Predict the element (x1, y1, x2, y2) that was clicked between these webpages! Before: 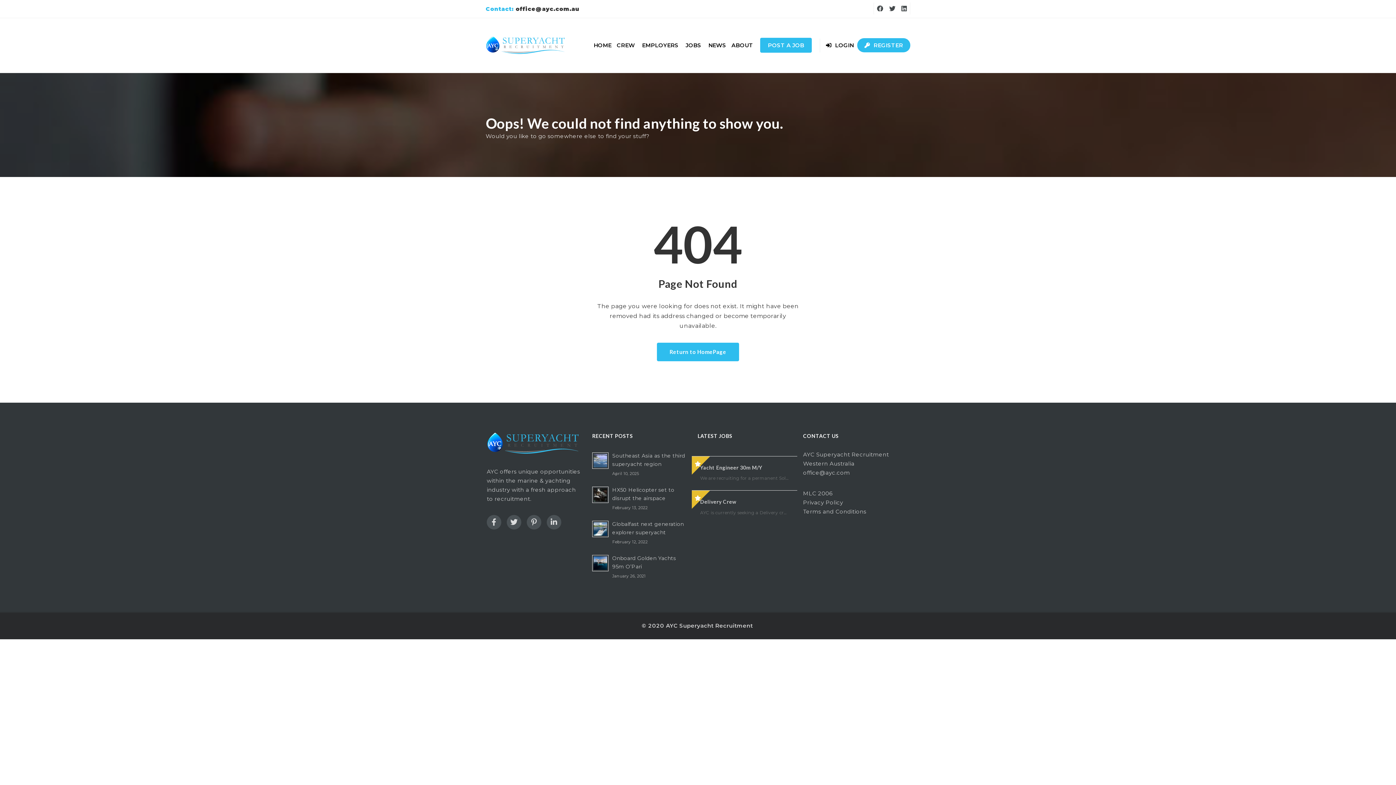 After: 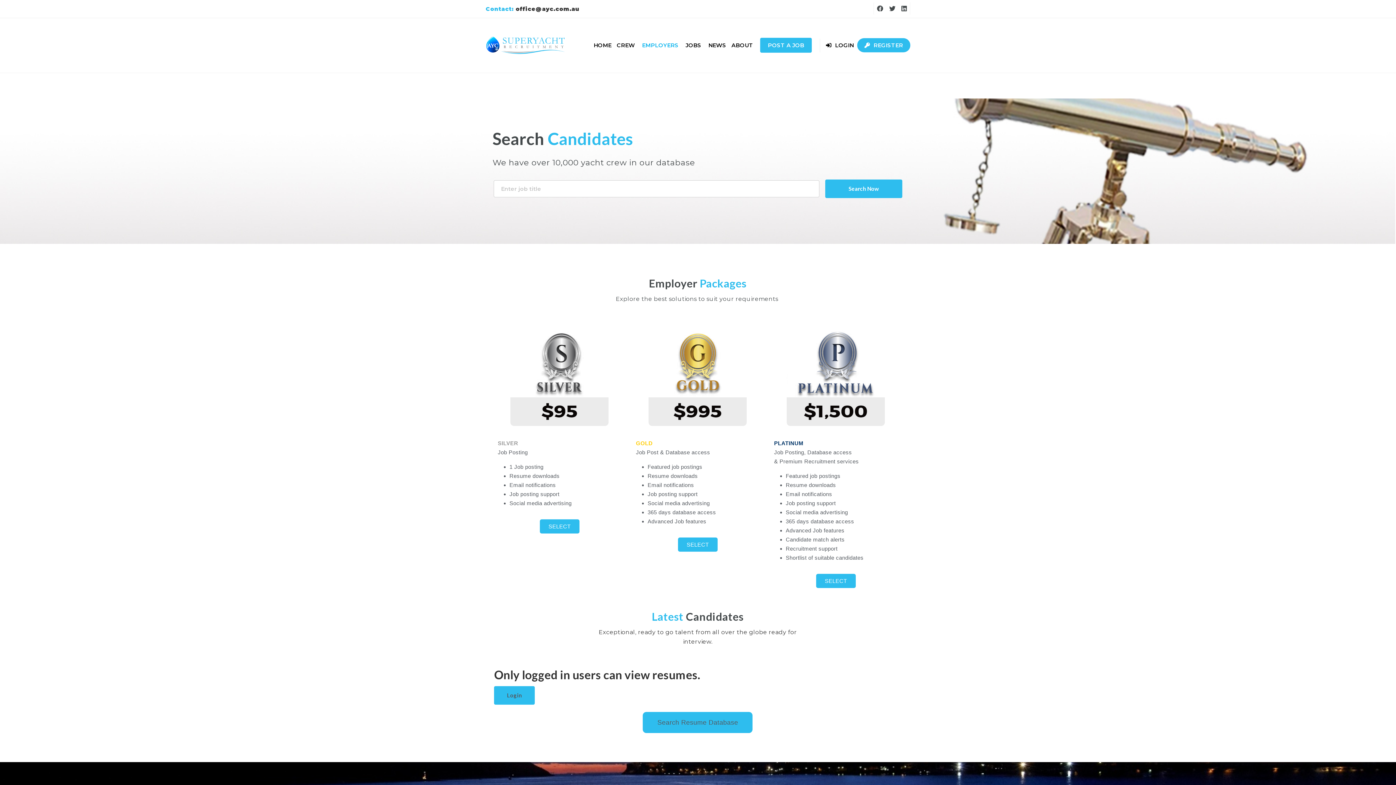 Action: bbox: (640, 18, 682, 72) label: EMPLOYERS